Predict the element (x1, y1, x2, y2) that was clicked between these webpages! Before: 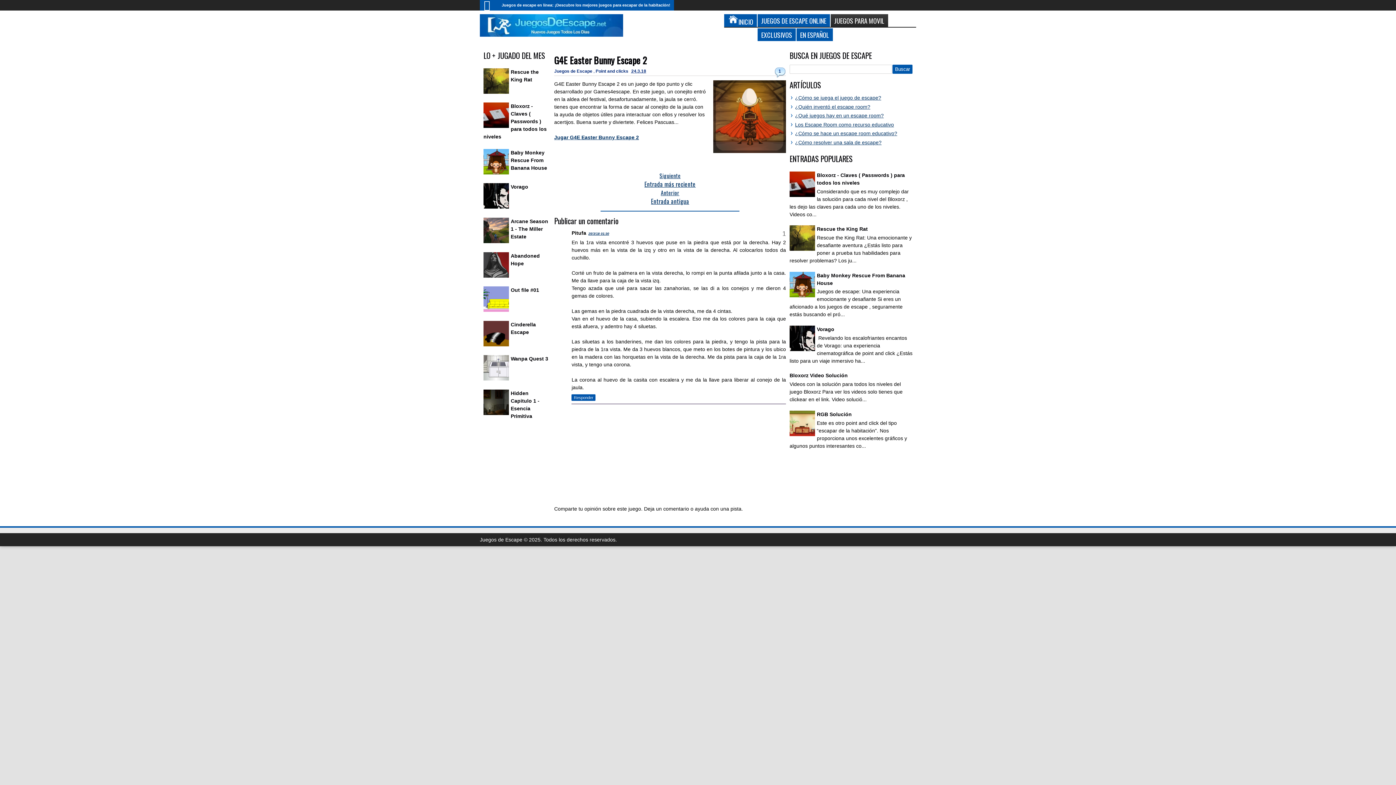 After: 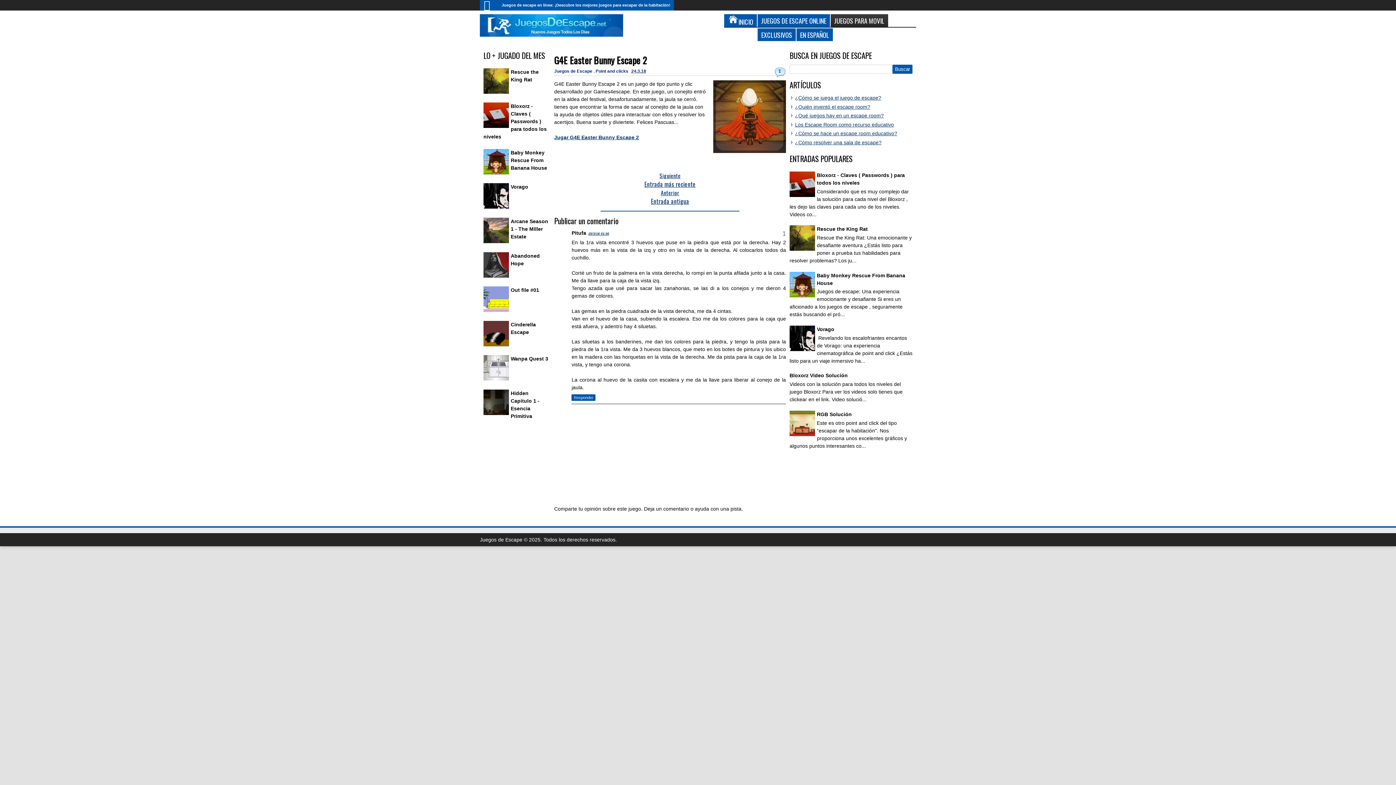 Action: label: 25/3/18 01:30 bbox: (588, 232, 609, 235)